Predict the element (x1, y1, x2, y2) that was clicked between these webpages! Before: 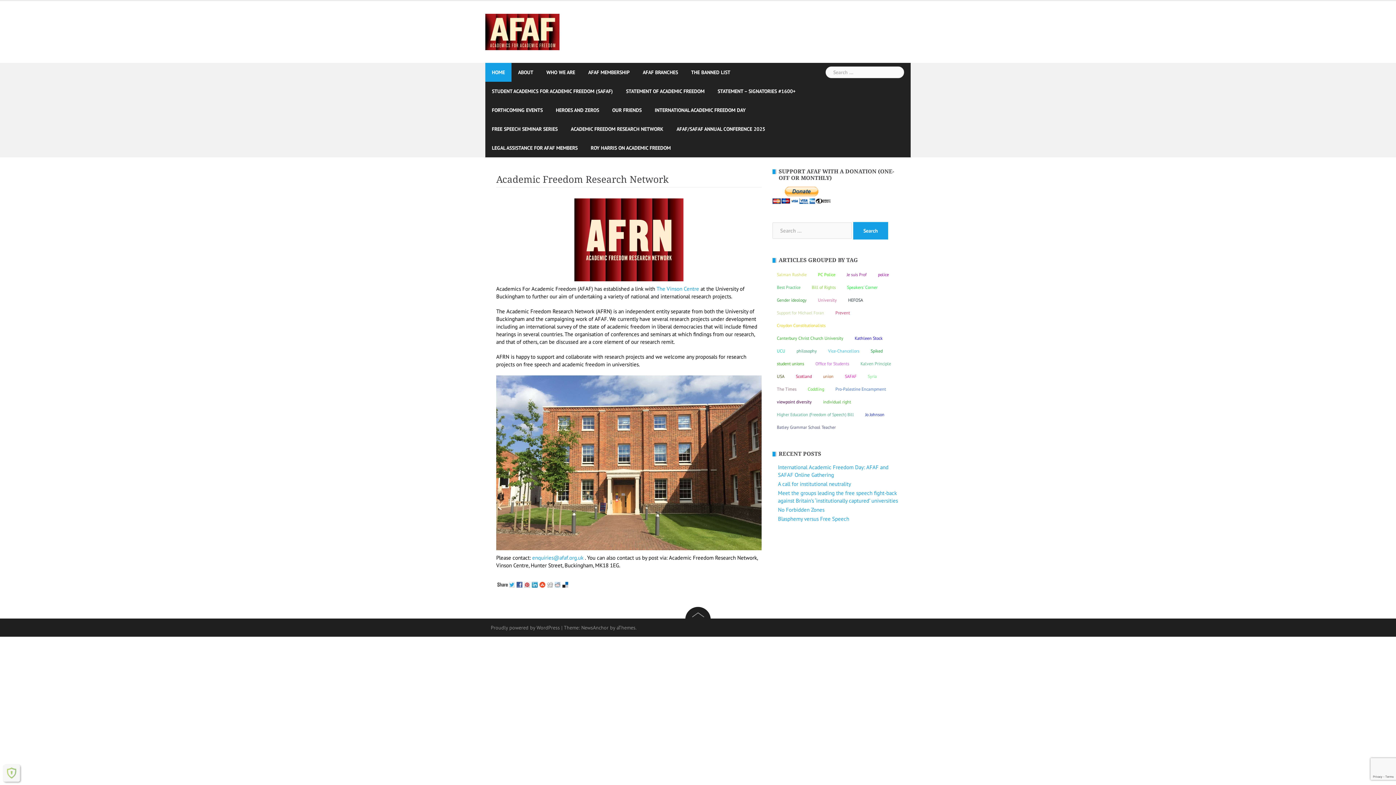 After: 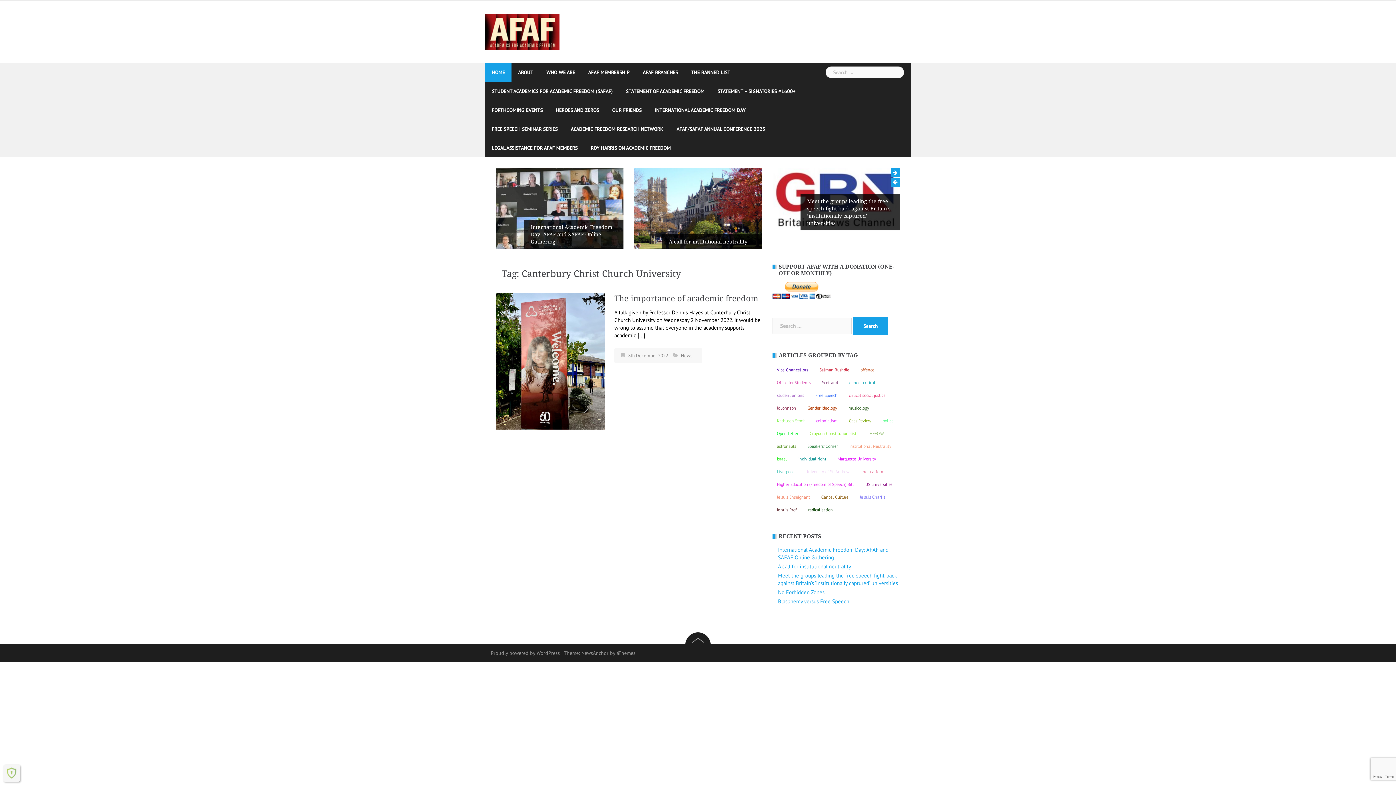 Action: bbox: (772, 333, 848, 343) label: Canterbury Christ Church University